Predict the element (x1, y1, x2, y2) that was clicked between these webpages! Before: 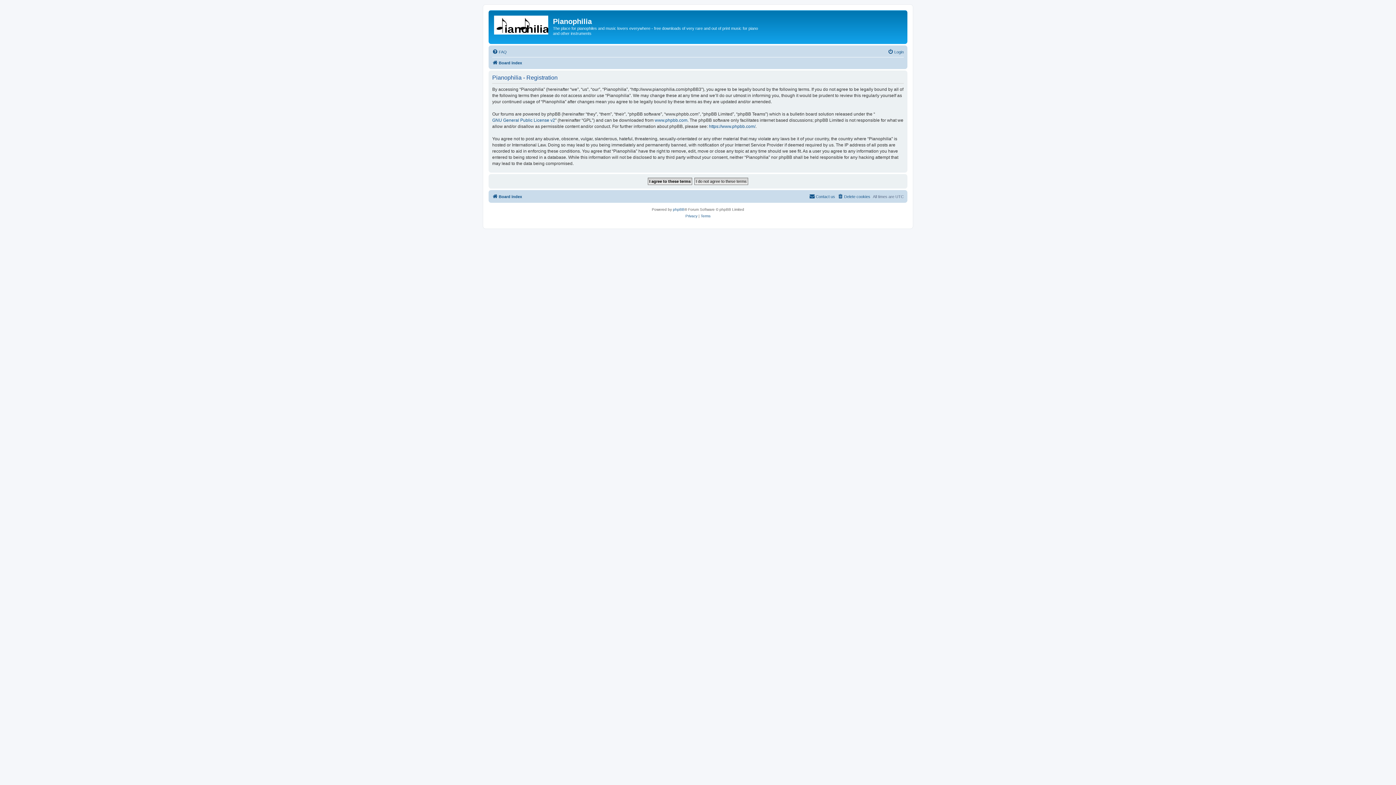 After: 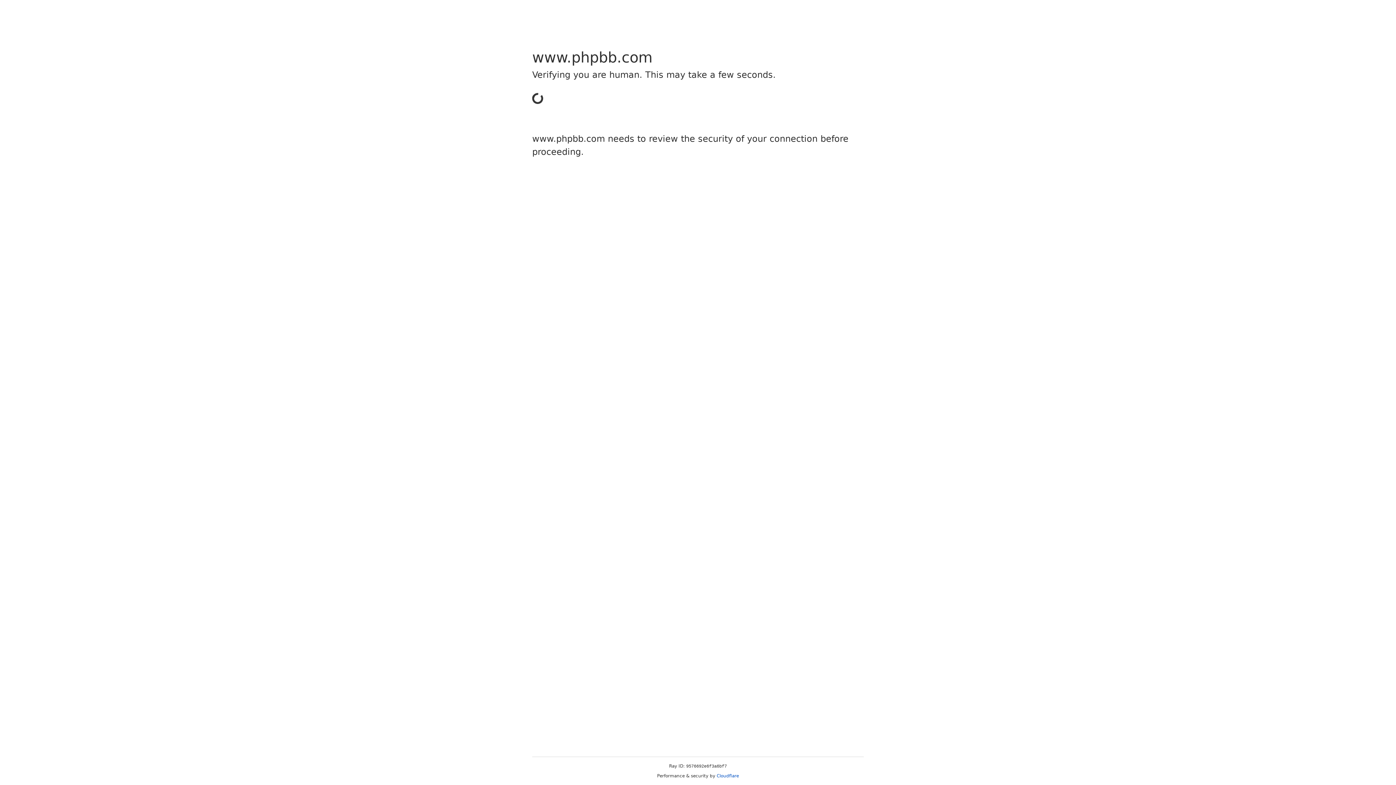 Action: label: phpBB bbox: (673, 206, 684, 212)